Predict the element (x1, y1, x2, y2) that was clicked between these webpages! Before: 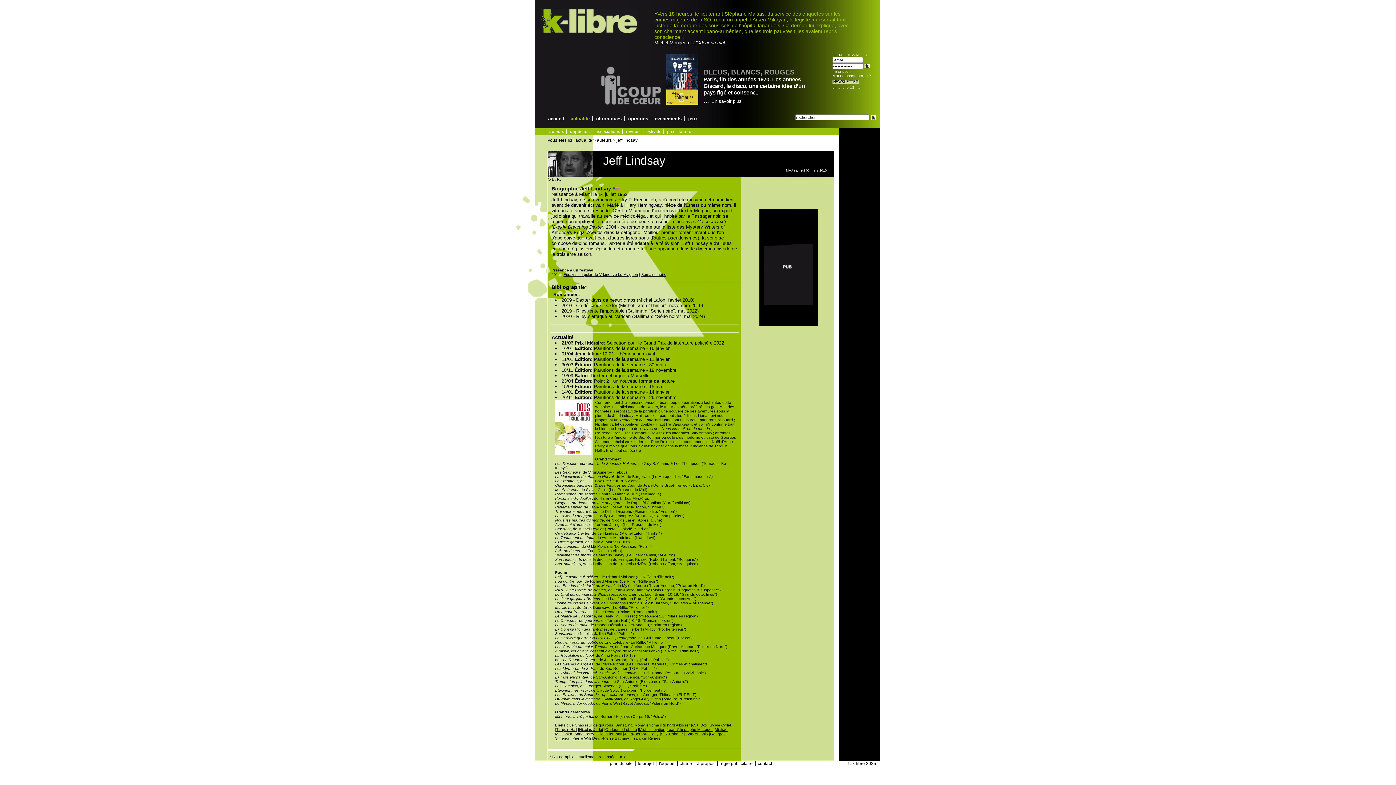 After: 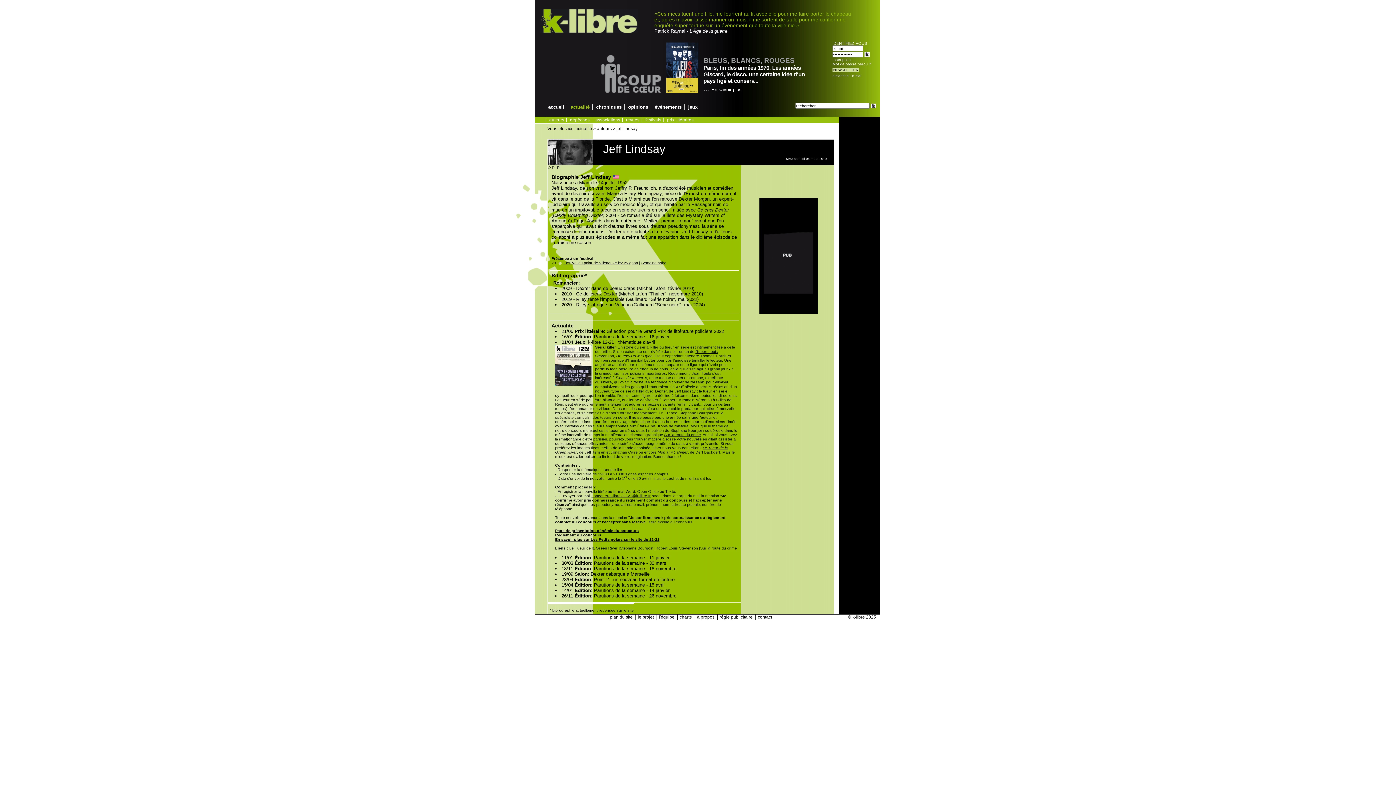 Action: label: 01/04 Jeux: k-libre 12-21 : thématique d'avril bbox: (561, 351, 655, 356)